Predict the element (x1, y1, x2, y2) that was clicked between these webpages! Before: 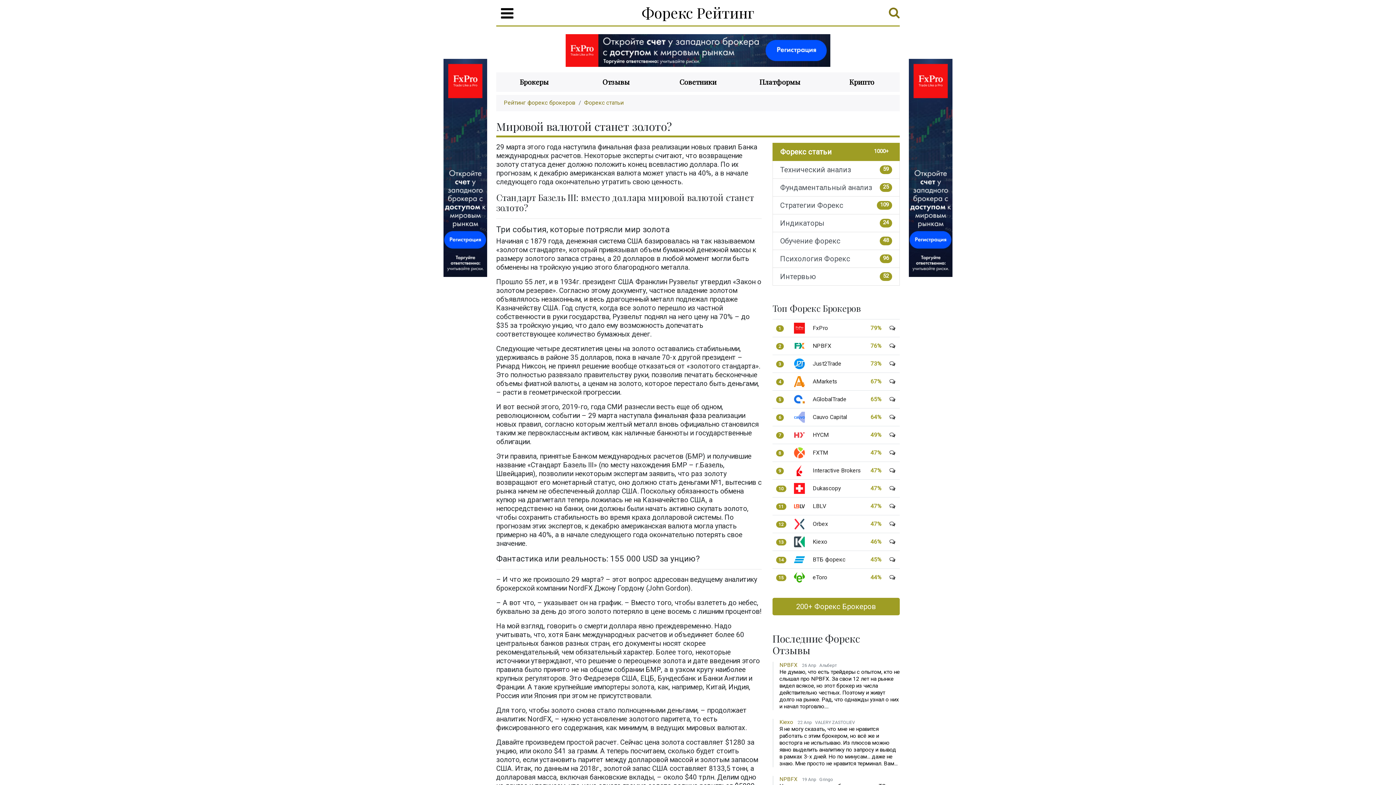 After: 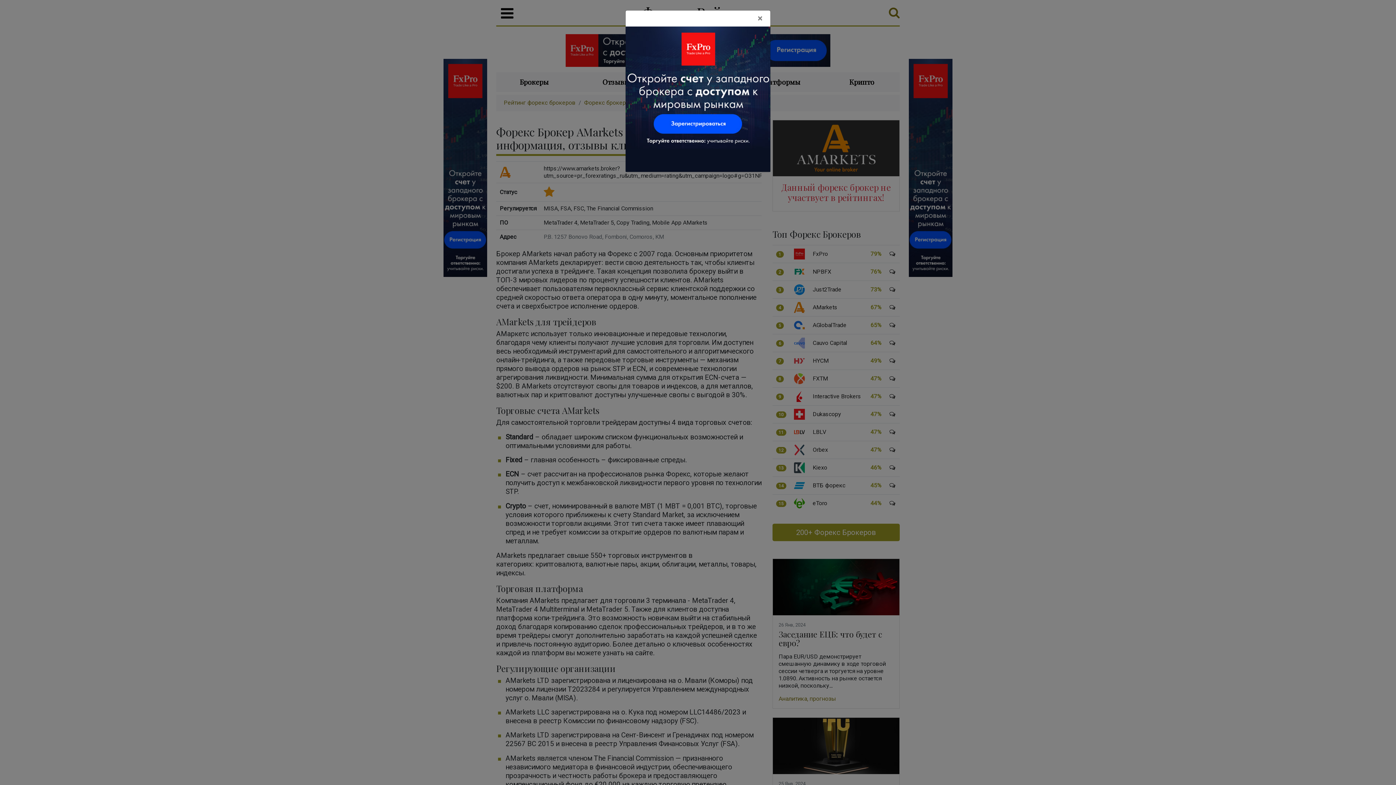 Action: label: AMarkets bbox: (812, 378, 837, 384)